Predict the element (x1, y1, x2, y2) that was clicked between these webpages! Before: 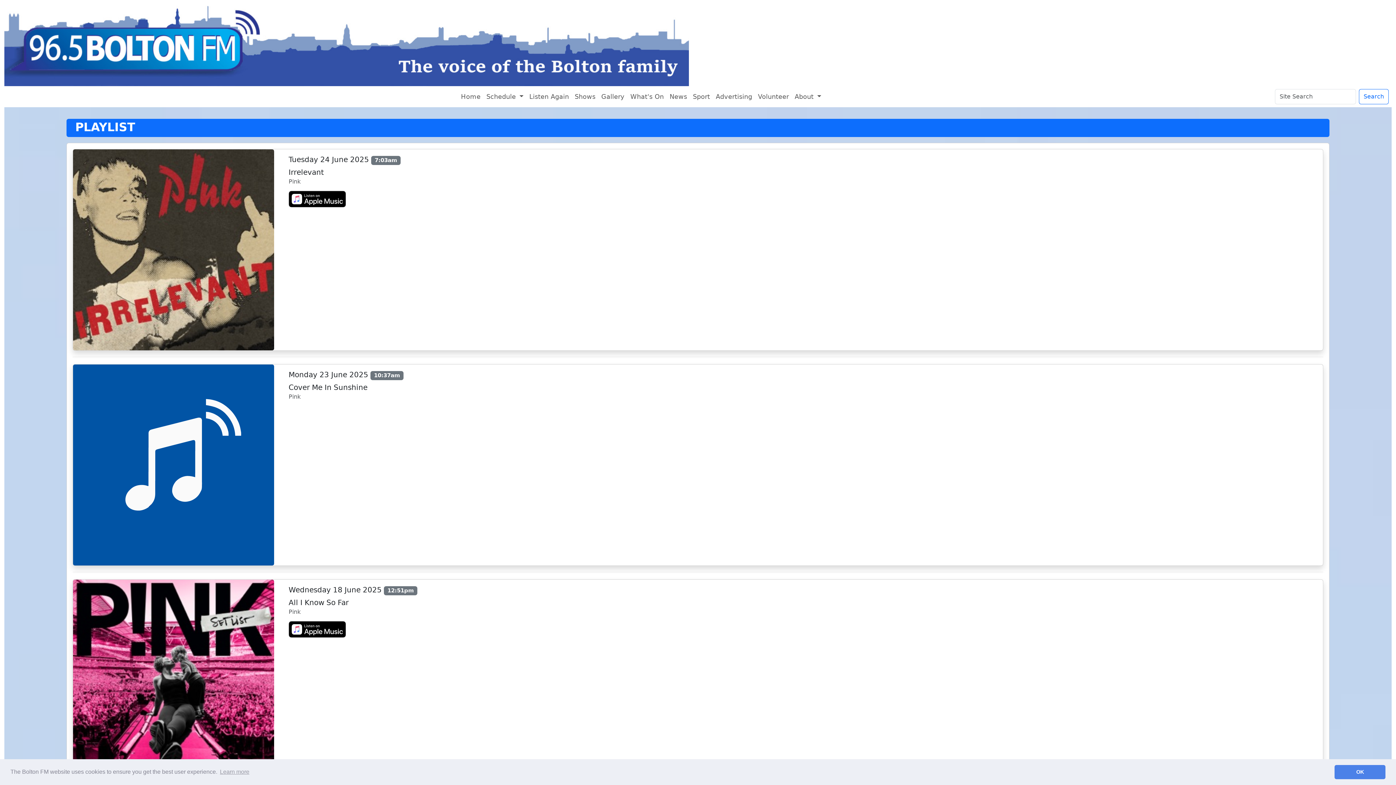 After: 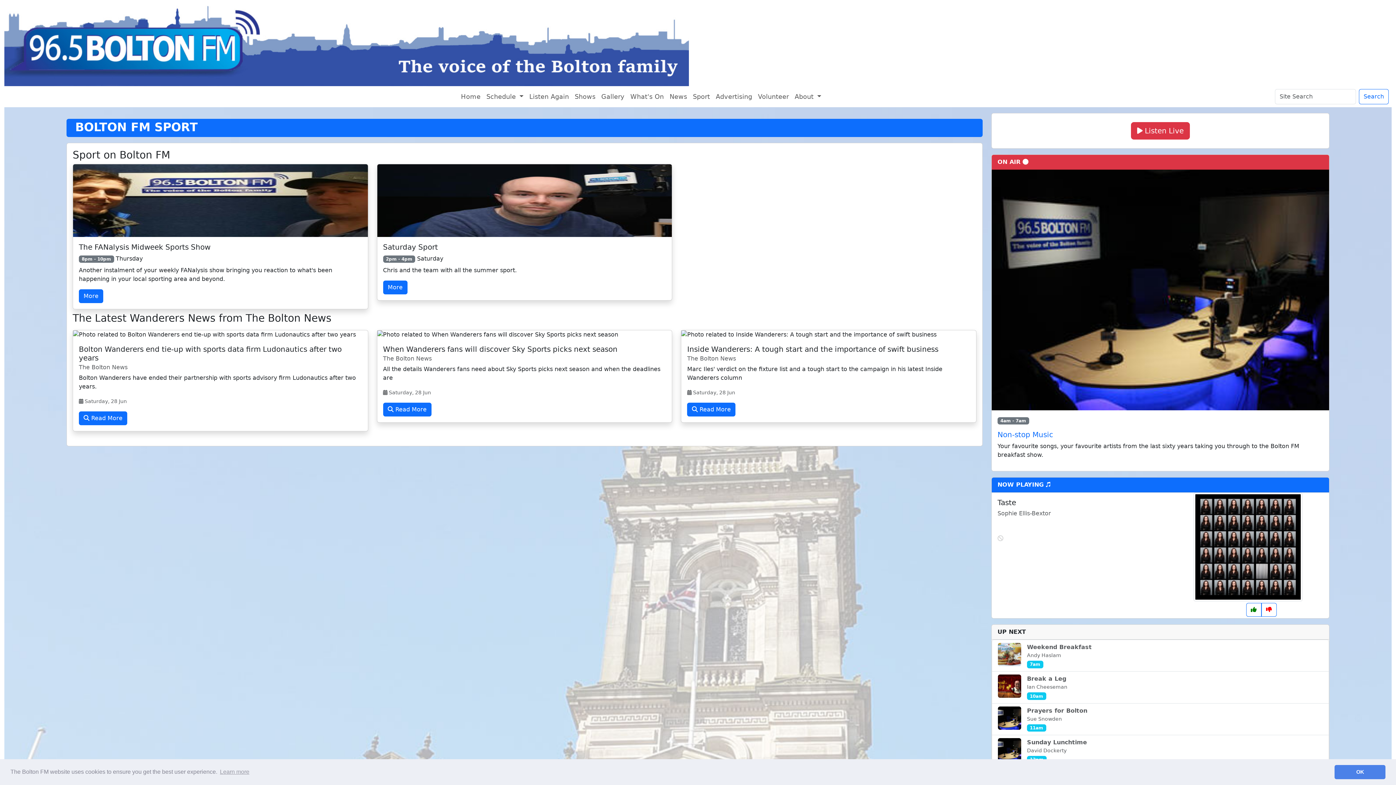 Action: bbox: (690, 89, 713, 104) label: Sport